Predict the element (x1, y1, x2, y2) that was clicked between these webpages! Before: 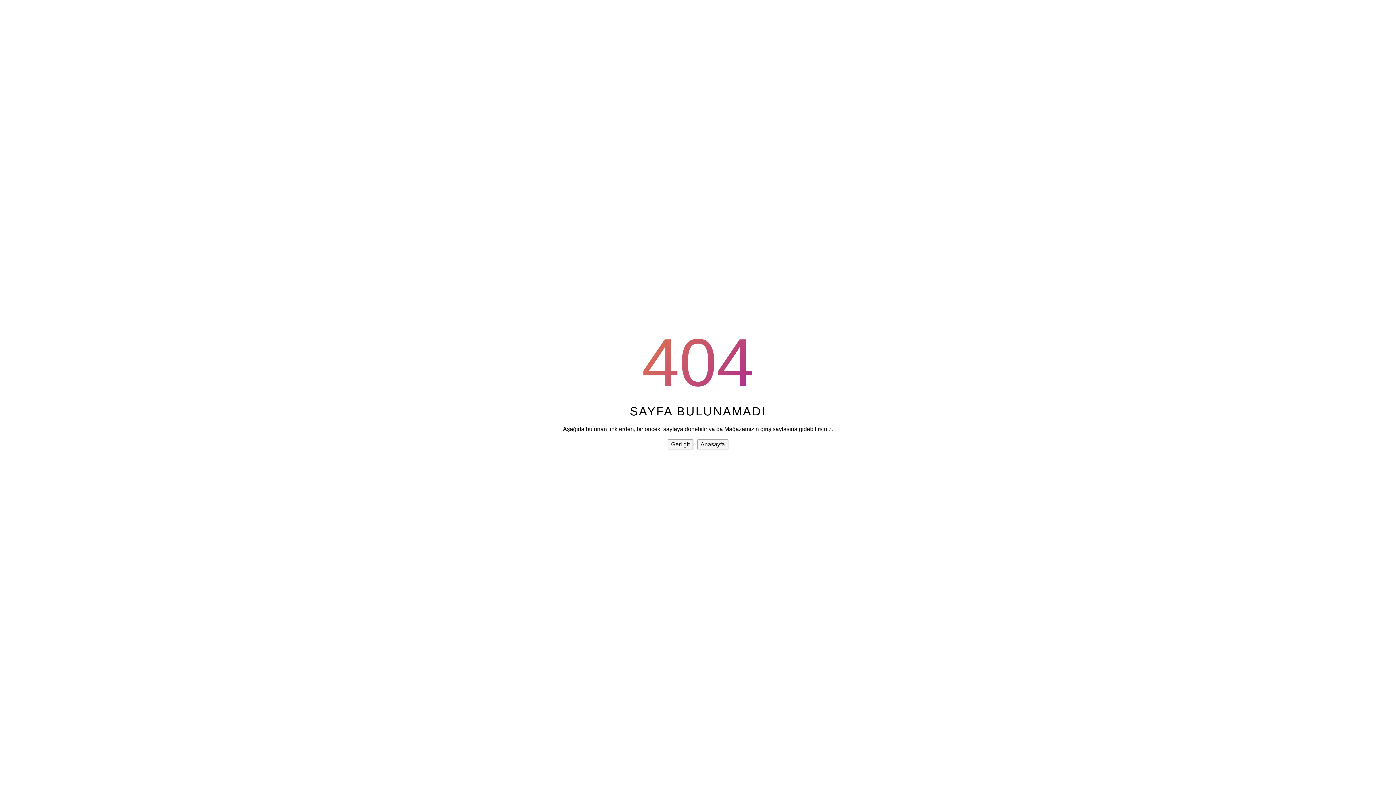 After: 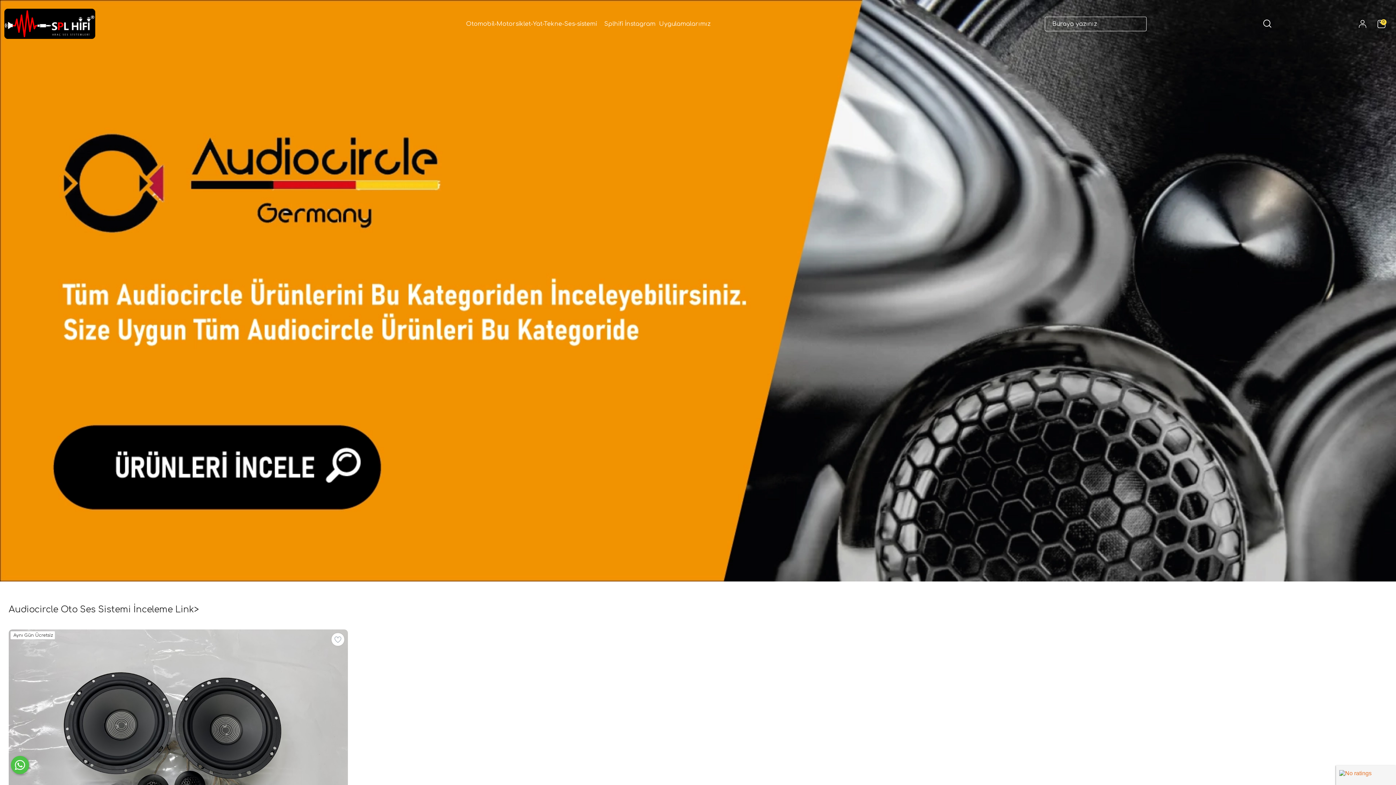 Action: label: Anasayfa bbox: (697, 439, 728, 449)